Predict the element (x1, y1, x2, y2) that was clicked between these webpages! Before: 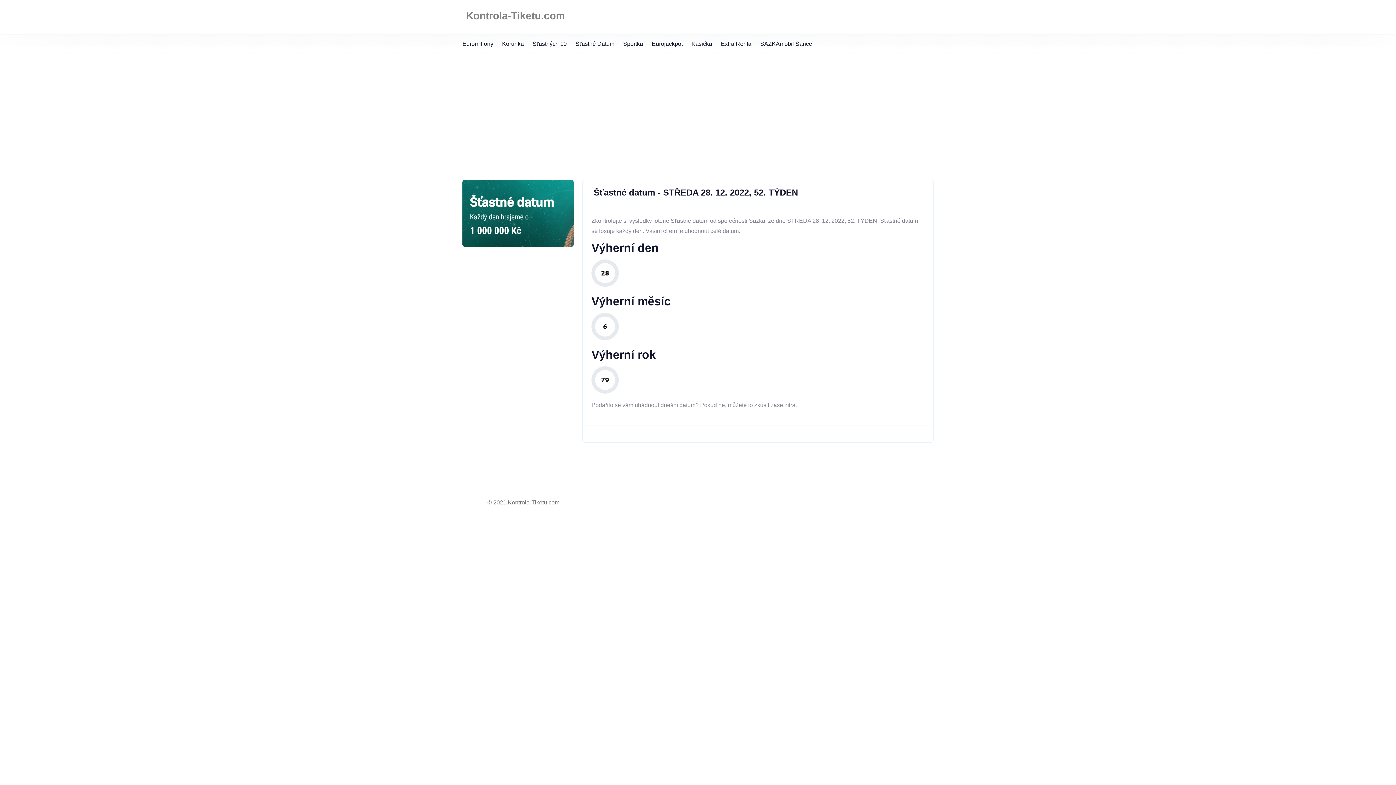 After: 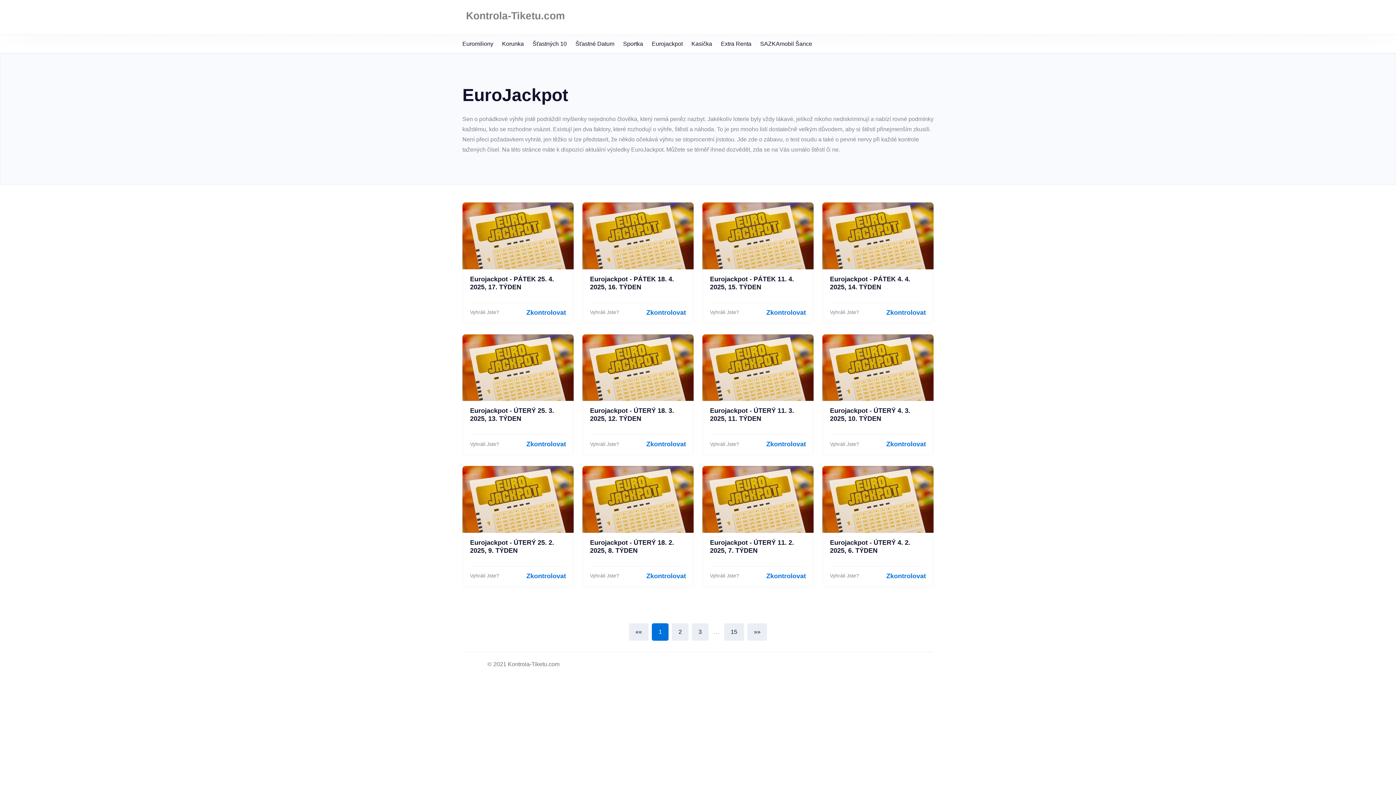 Action: label: Eurojackpot bbox: (652, 40, 682, 46)